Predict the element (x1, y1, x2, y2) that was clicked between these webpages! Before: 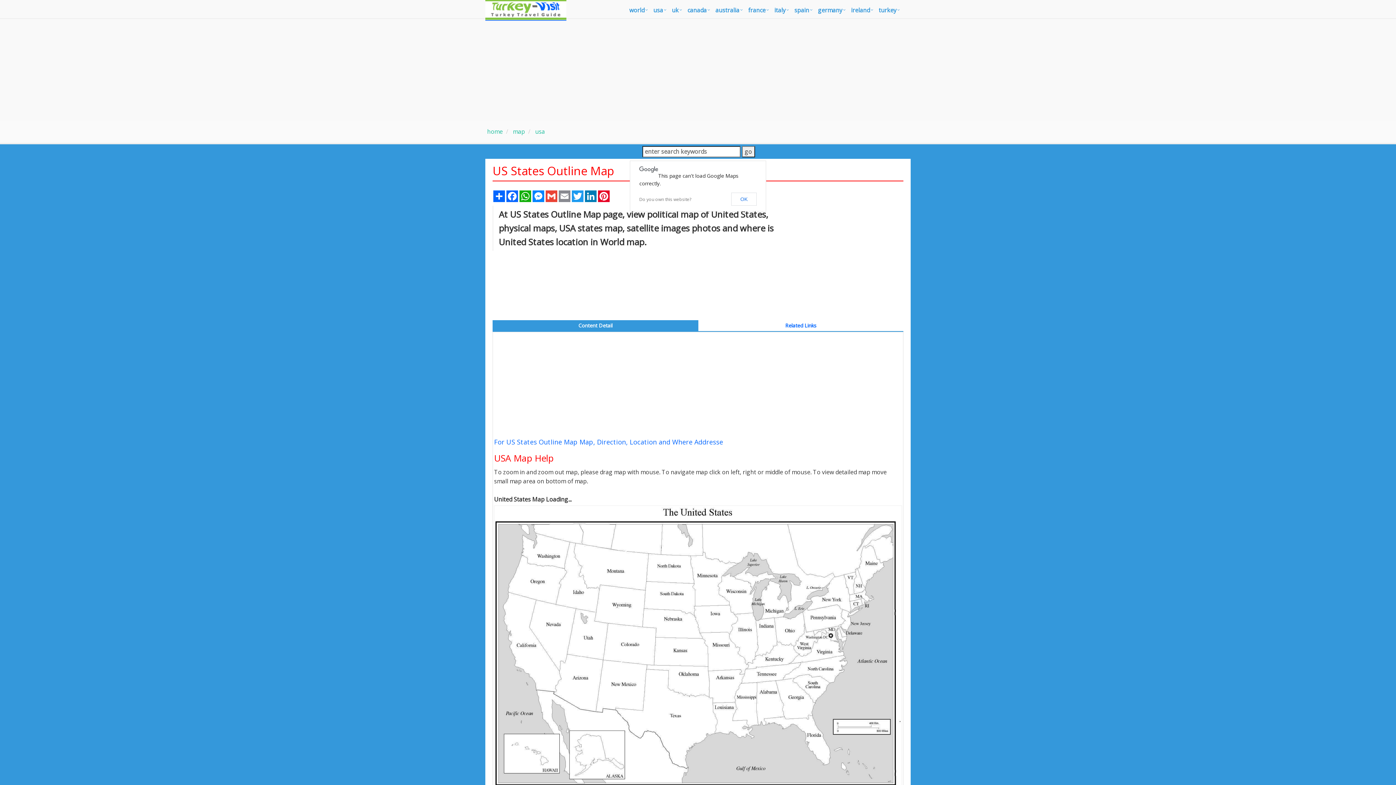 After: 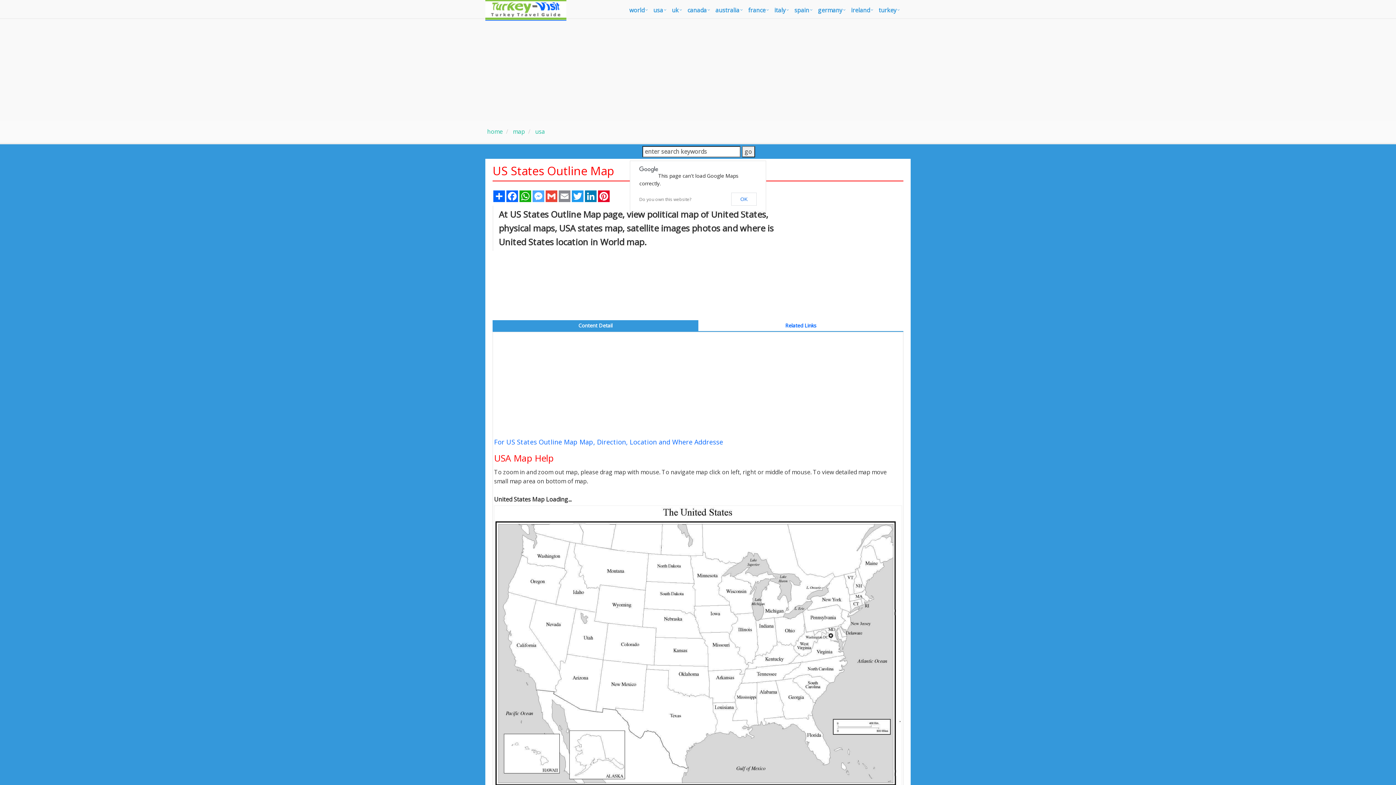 Action: label: Messenger bbox: (532, 190, 545, 202)